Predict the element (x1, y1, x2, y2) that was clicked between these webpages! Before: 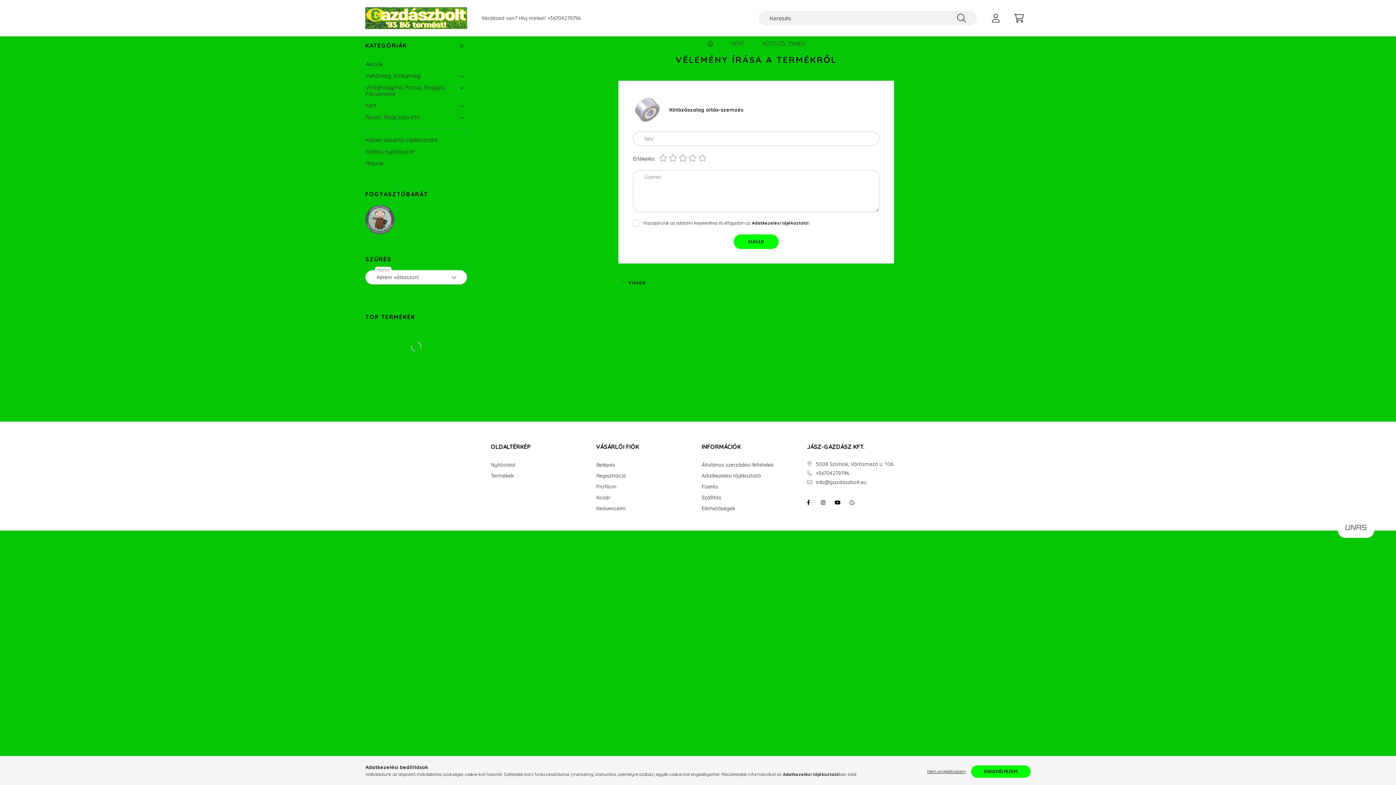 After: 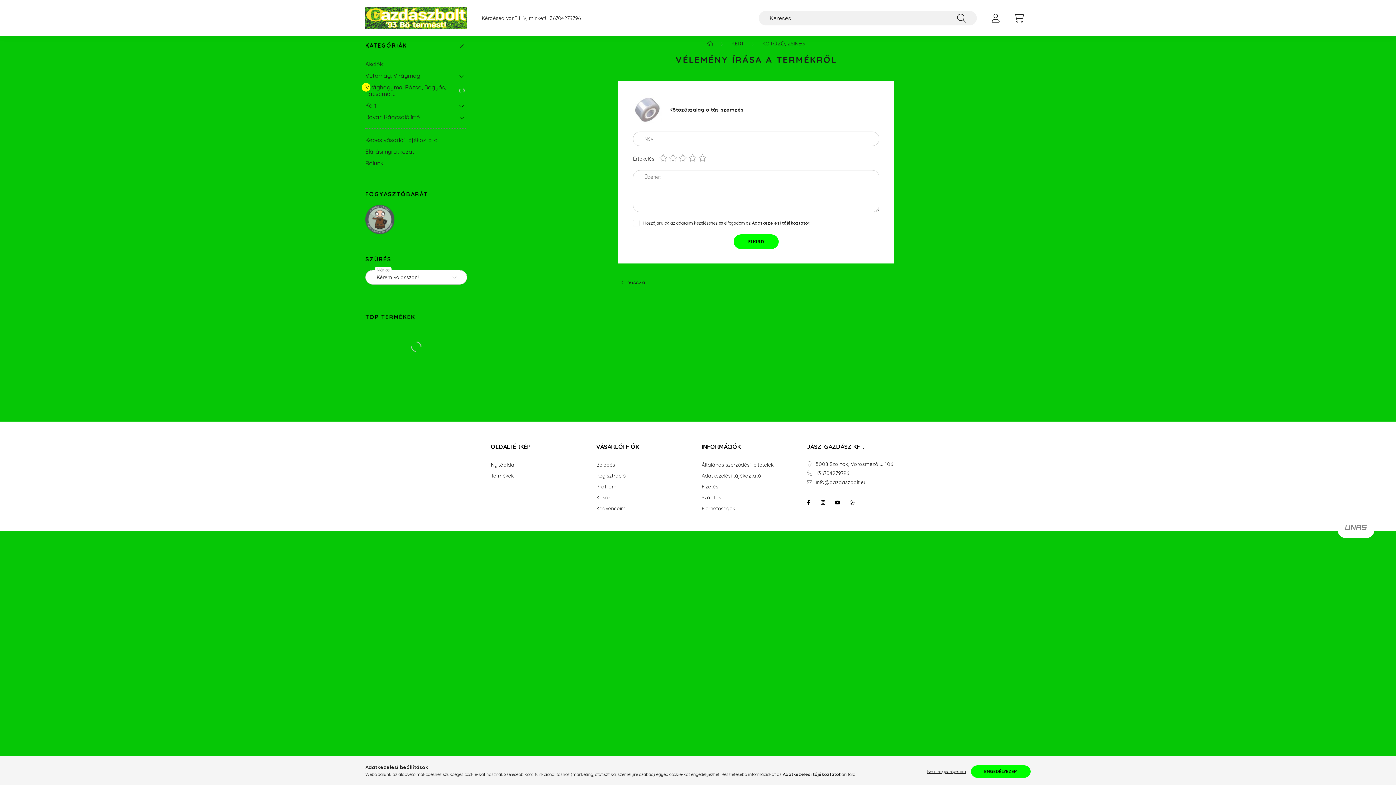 Action: bbox: (456, 81, 467, 99)